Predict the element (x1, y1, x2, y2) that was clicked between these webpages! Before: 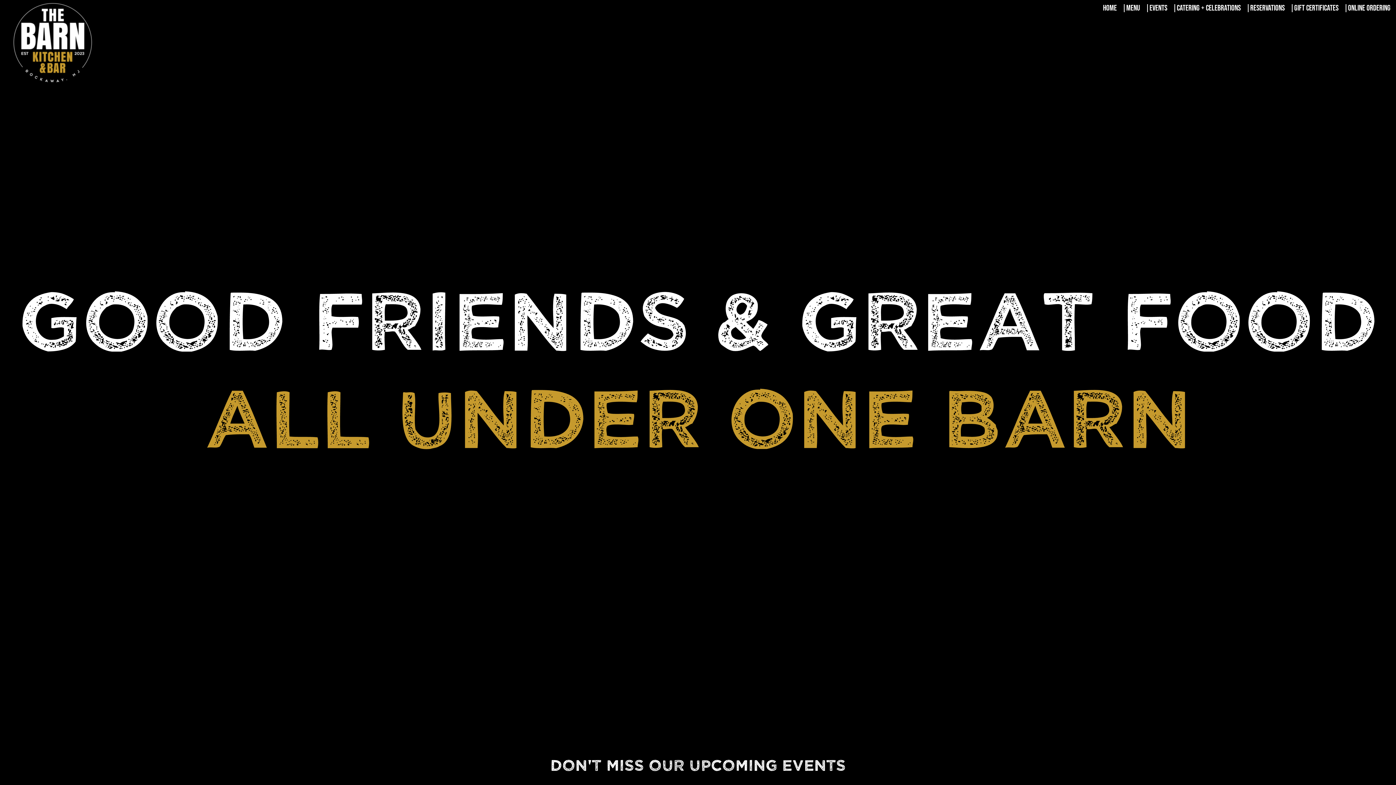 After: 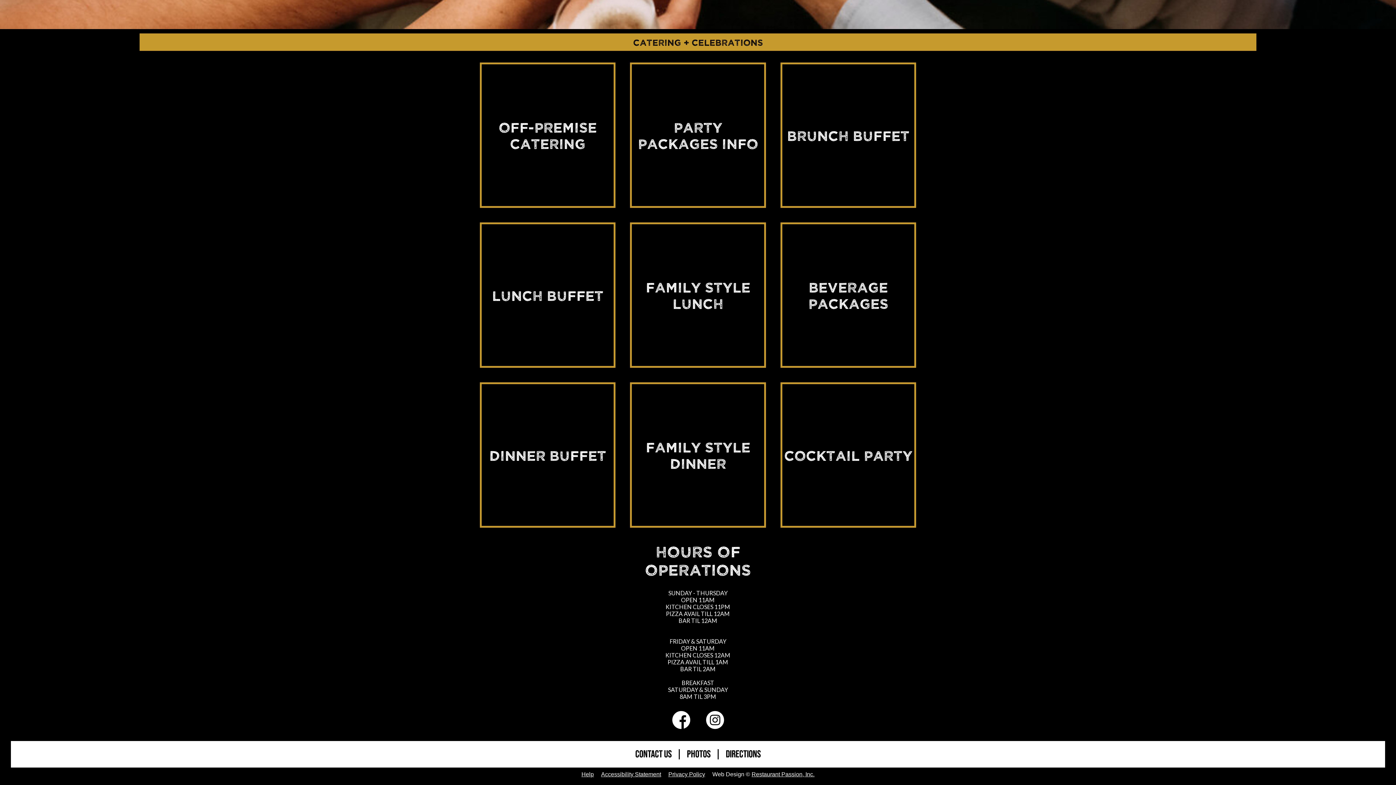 Action: label: CATERING + CELEBRATIONS bbox: (1177, 3, 1241, 13)